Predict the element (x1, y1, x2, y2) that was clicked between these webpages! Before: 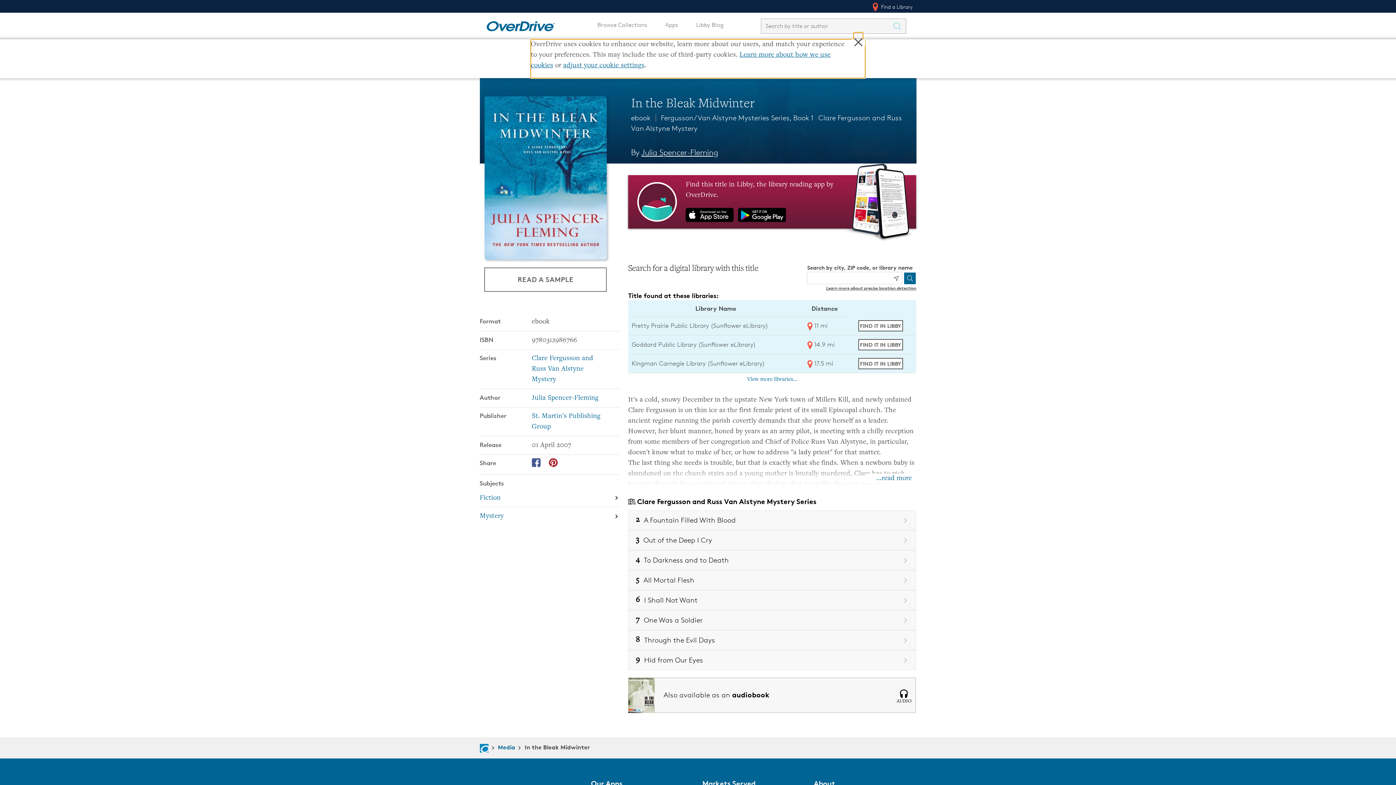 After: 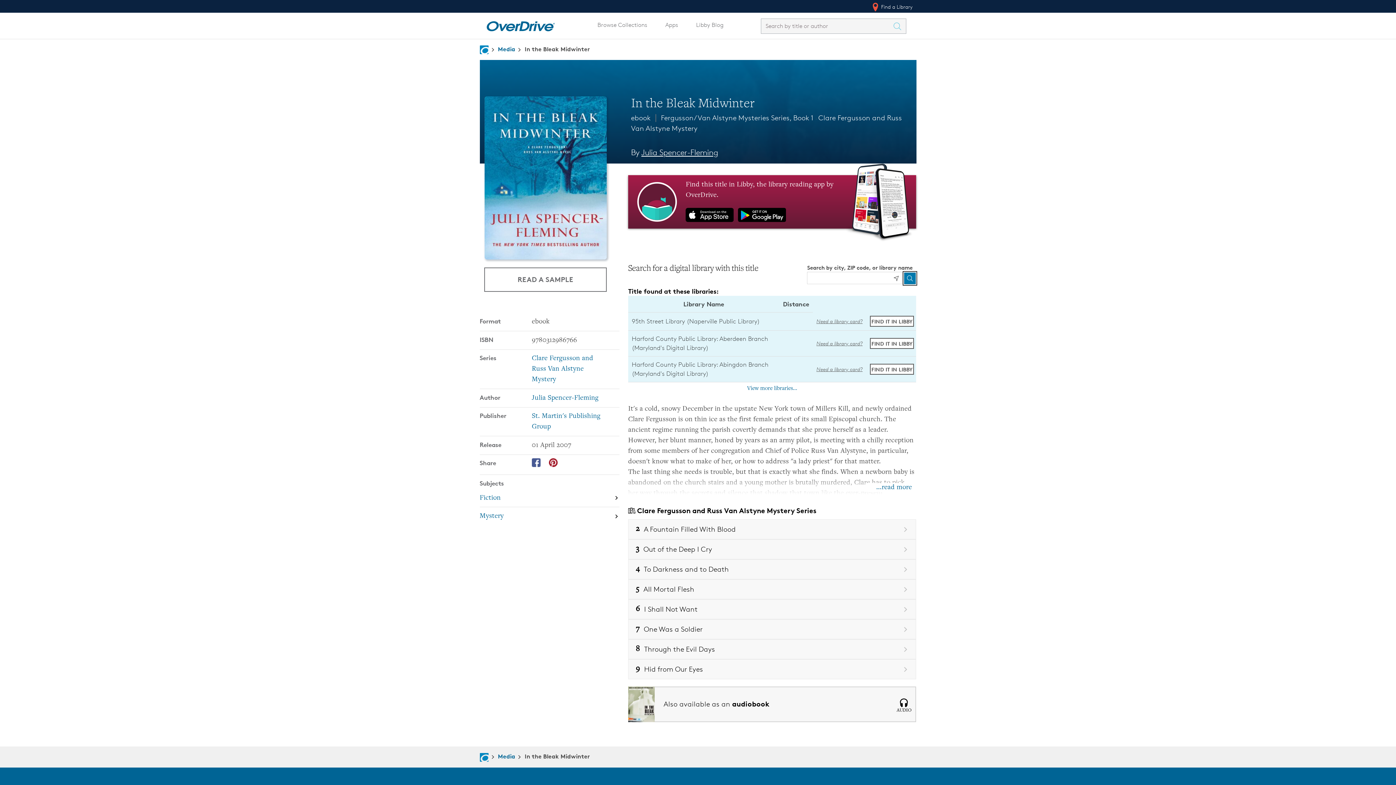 Action: bbox: (904, 272, 916, 284) label: Search